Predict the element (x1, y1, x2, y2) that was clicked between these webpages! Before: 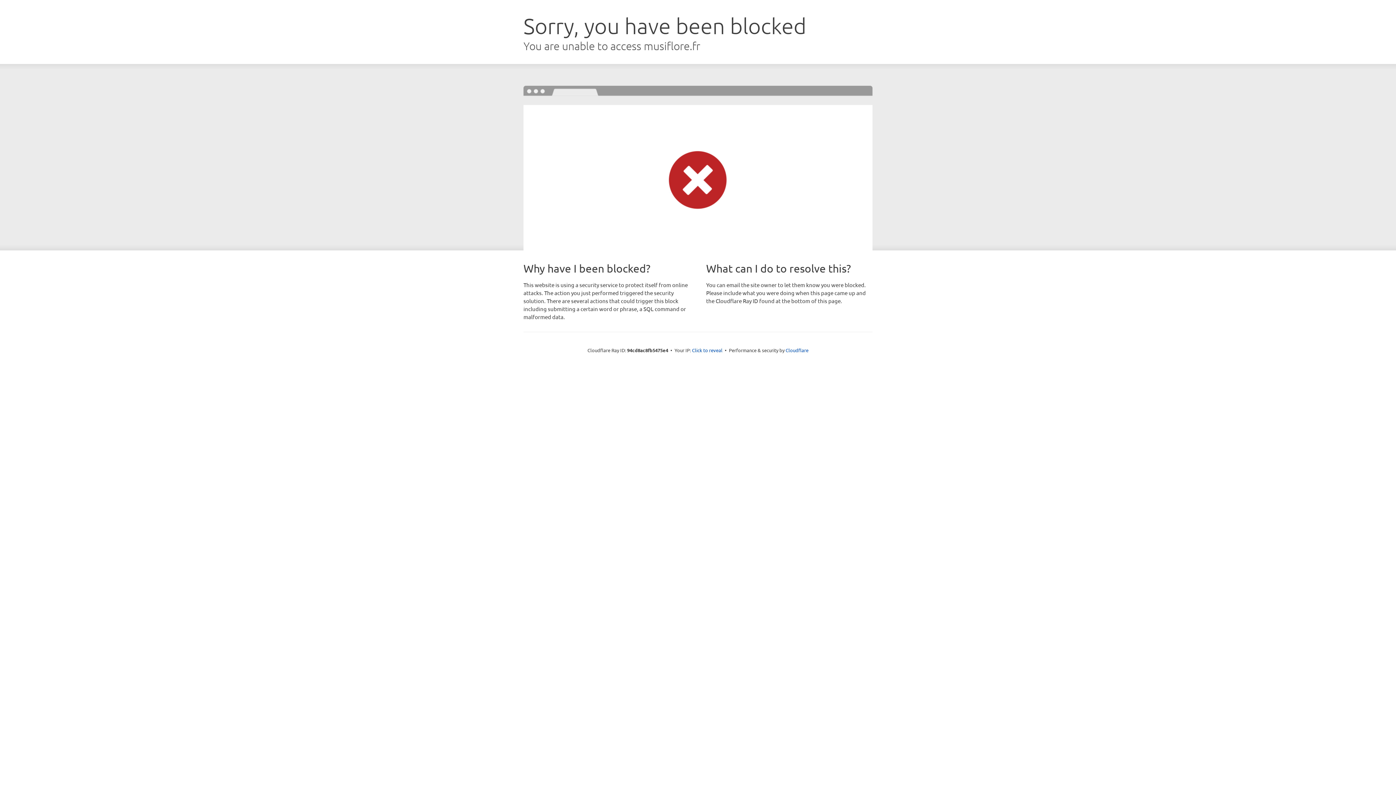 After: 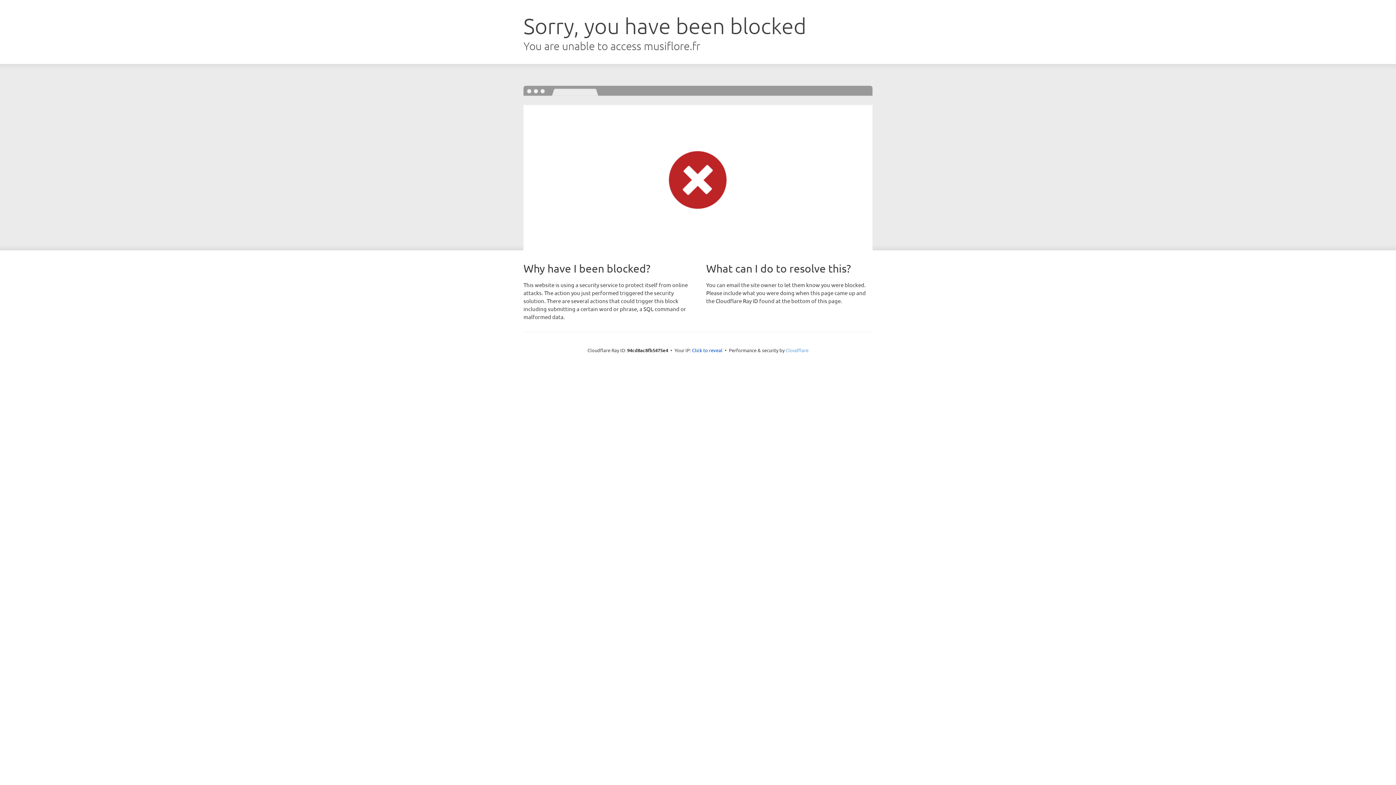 Action: bbox: (785, 347, 808, 353) label: Cloudflare